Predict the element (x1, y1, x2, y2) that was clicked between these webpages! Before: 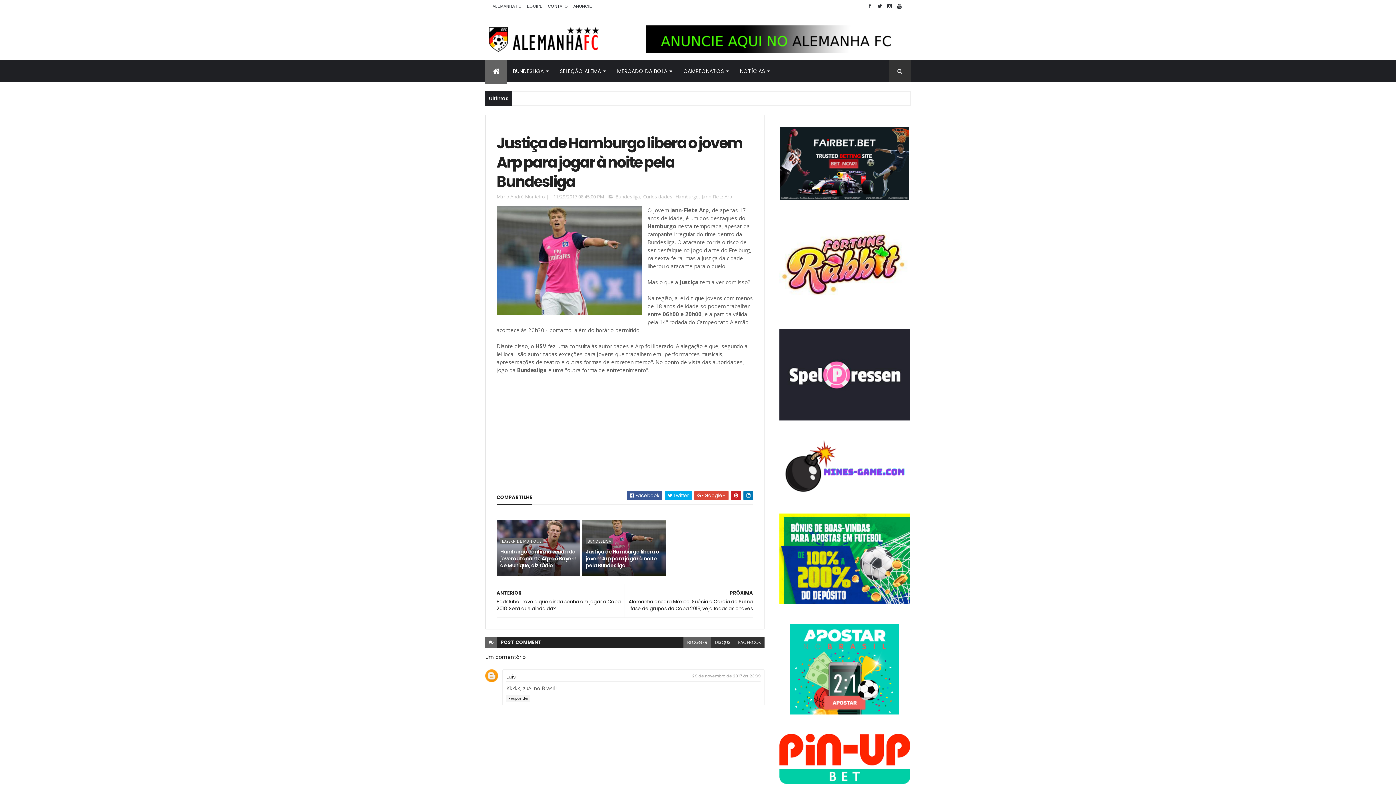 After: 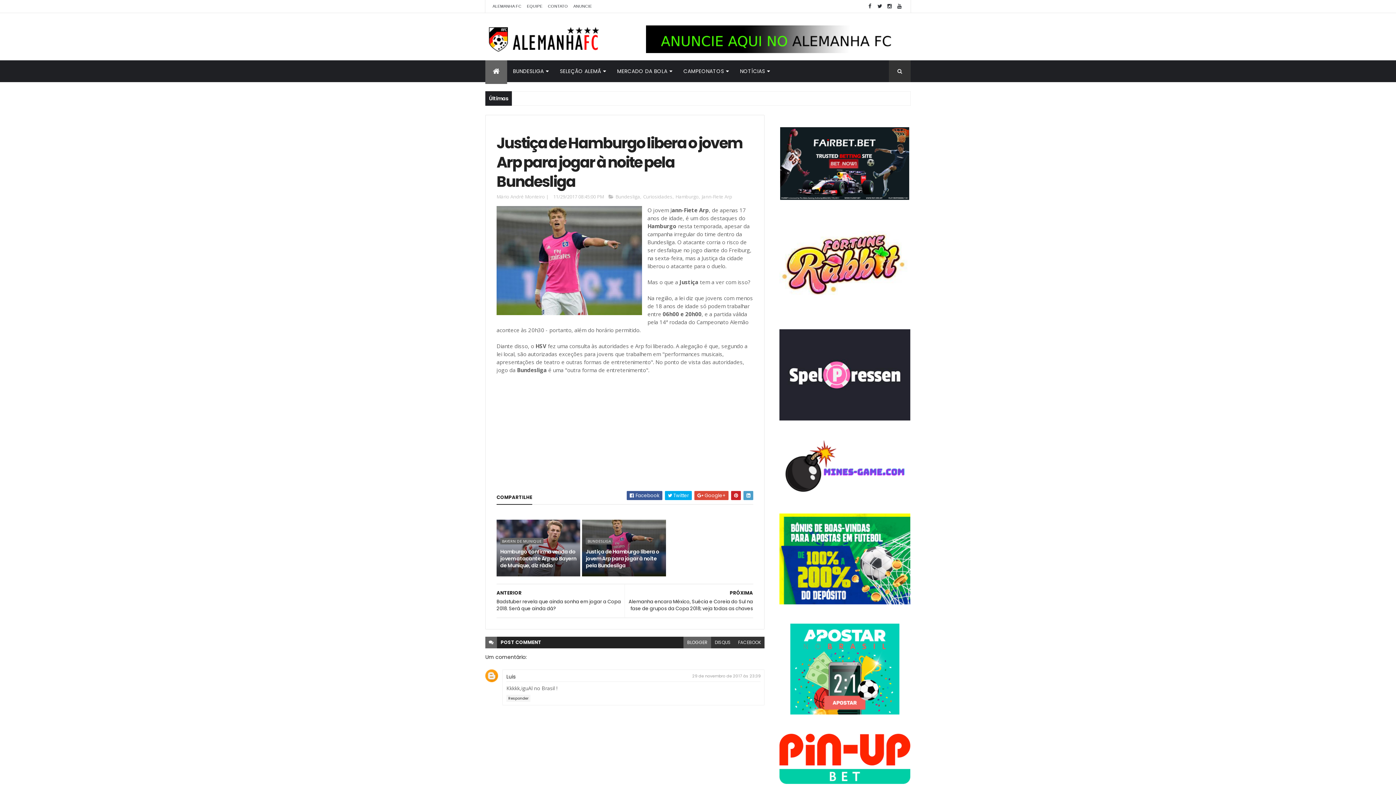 Action: bbox: (743, 491, 753, 500)